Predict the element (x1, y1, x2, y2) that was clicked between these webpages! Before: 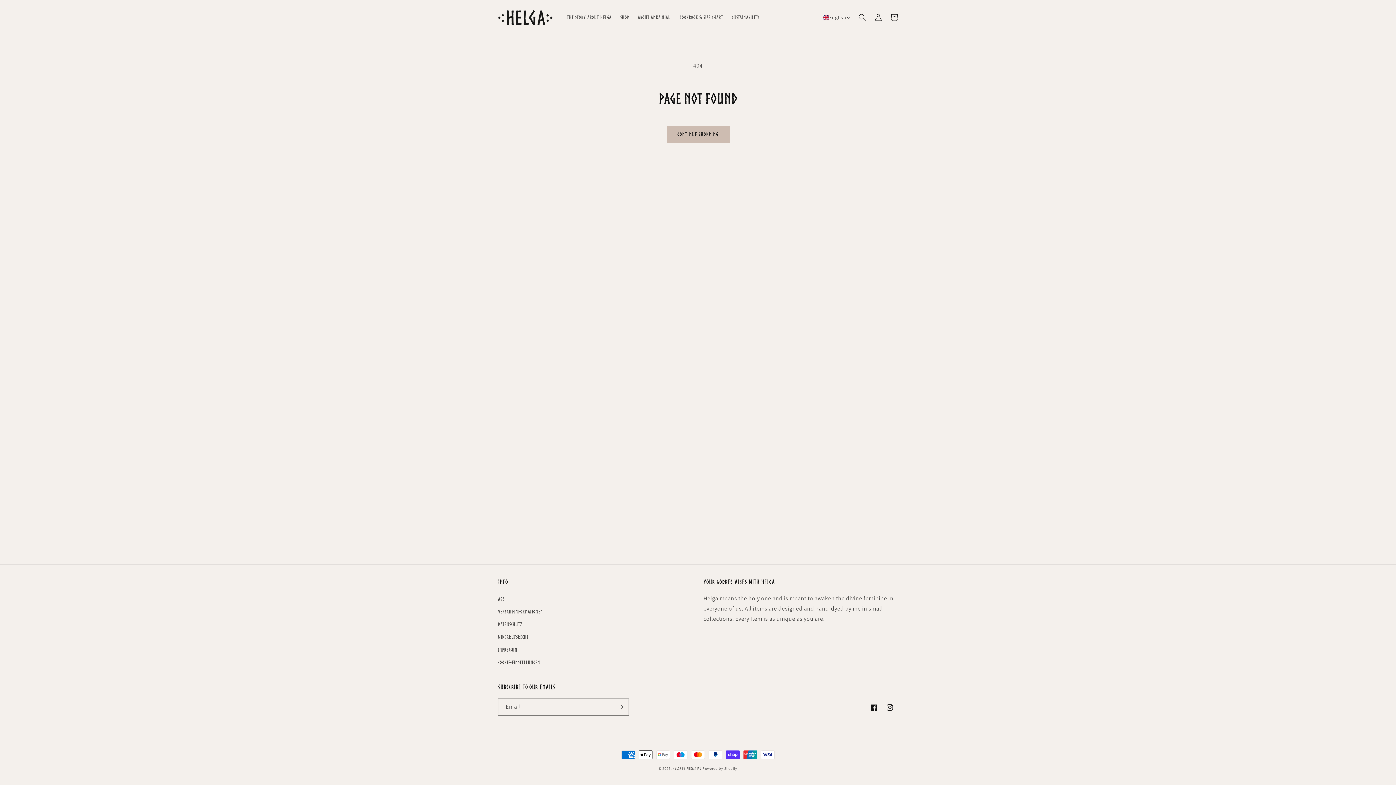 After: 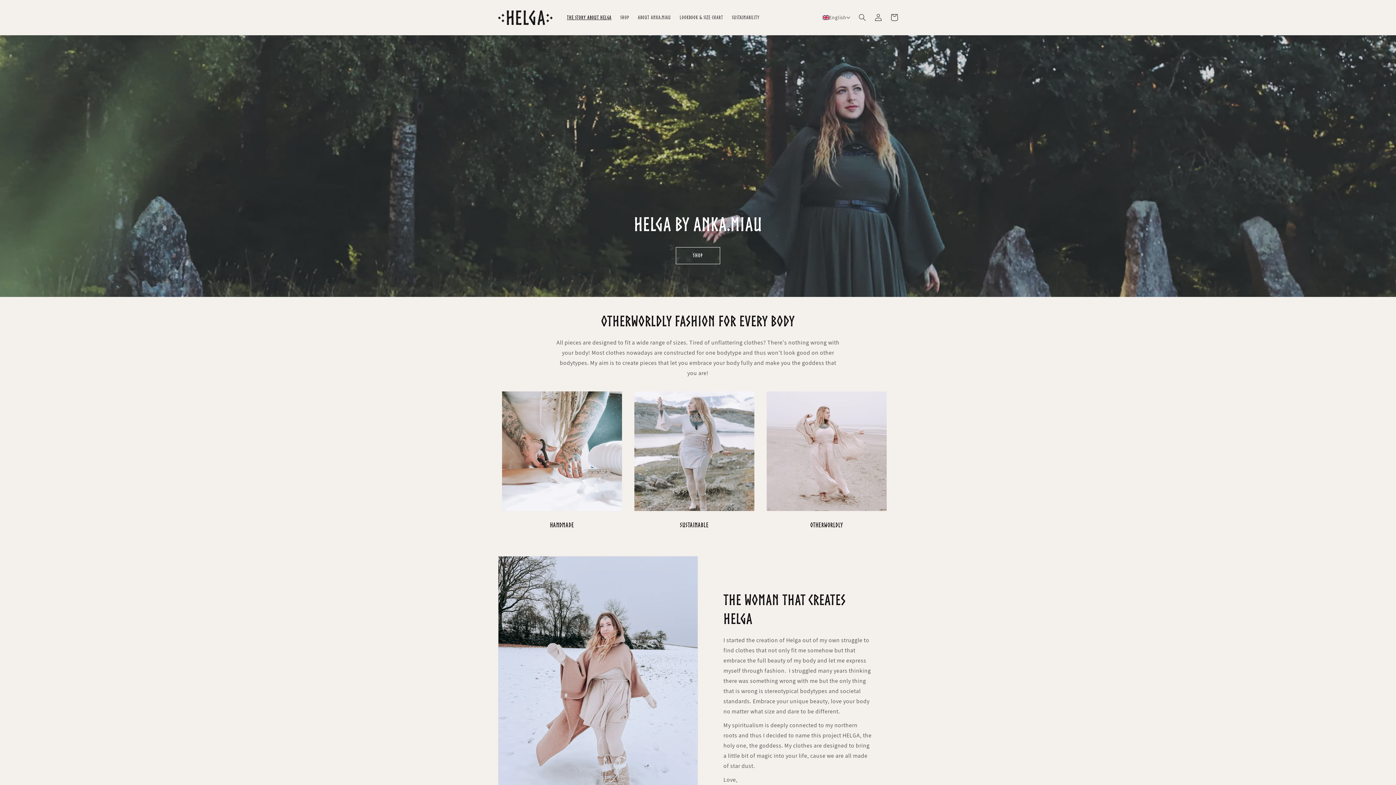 Action: label: HELGA by Anka.Miau bbox: (672, 766, 701, 770)